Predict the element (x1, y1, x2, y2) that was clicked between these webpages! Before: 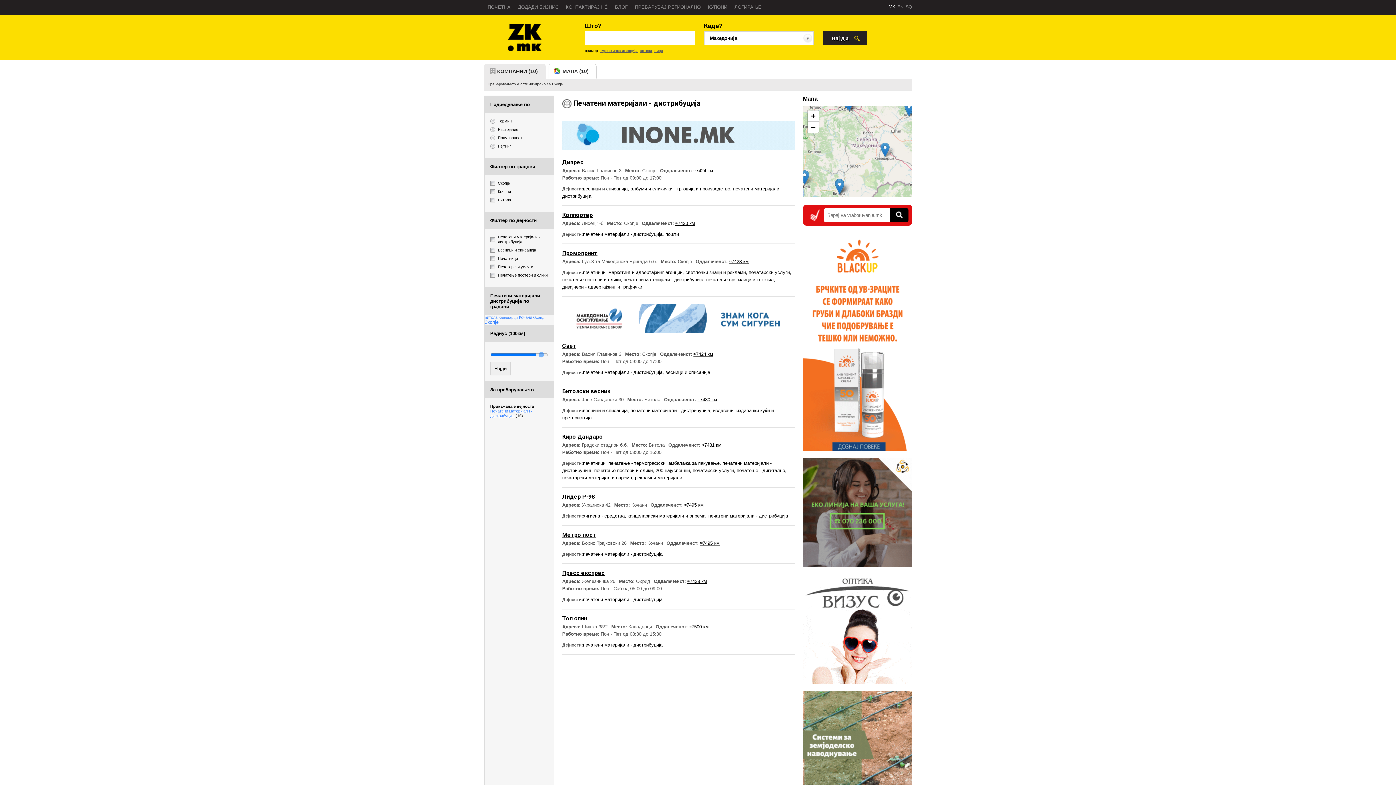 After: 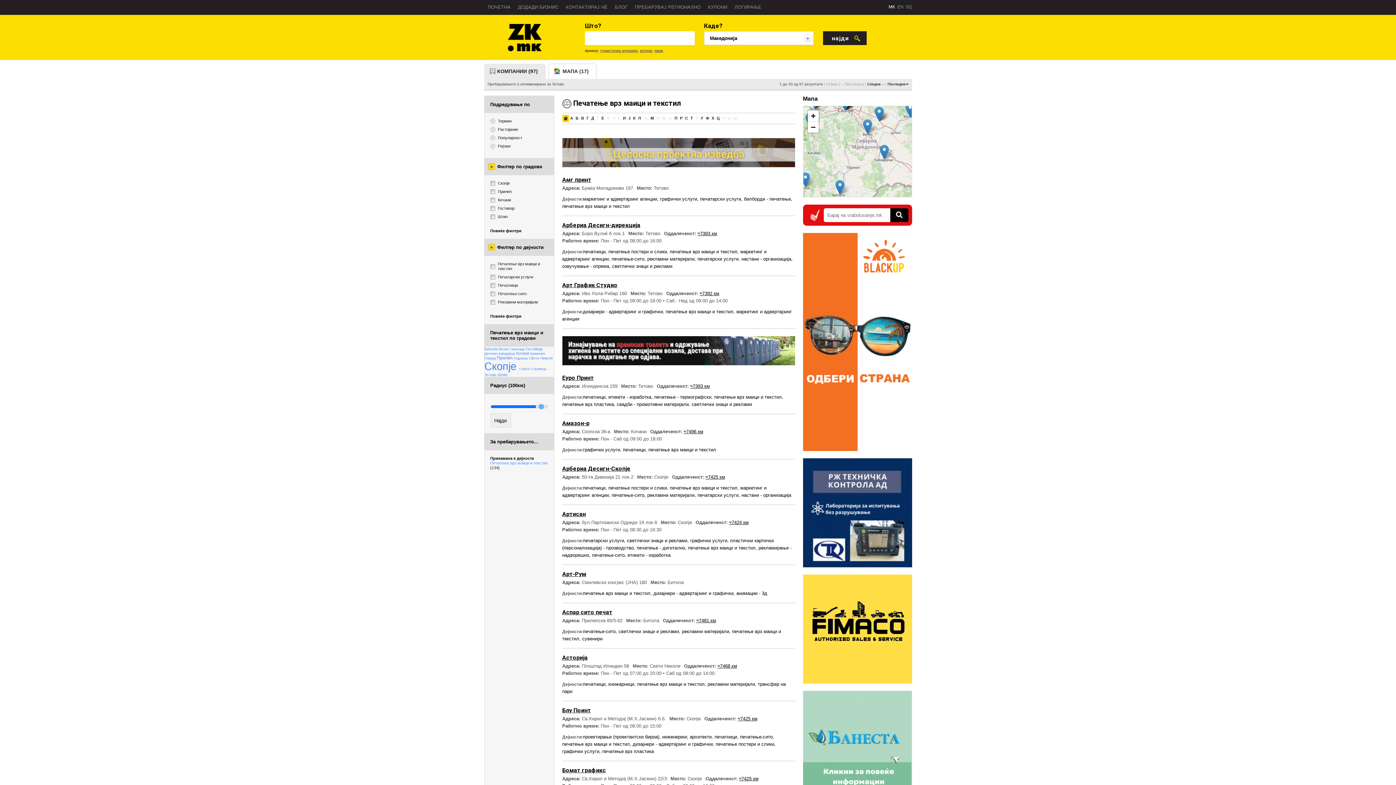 Action: label: печатење врз маици и текстил bbox: (706, 277, 774, 282)